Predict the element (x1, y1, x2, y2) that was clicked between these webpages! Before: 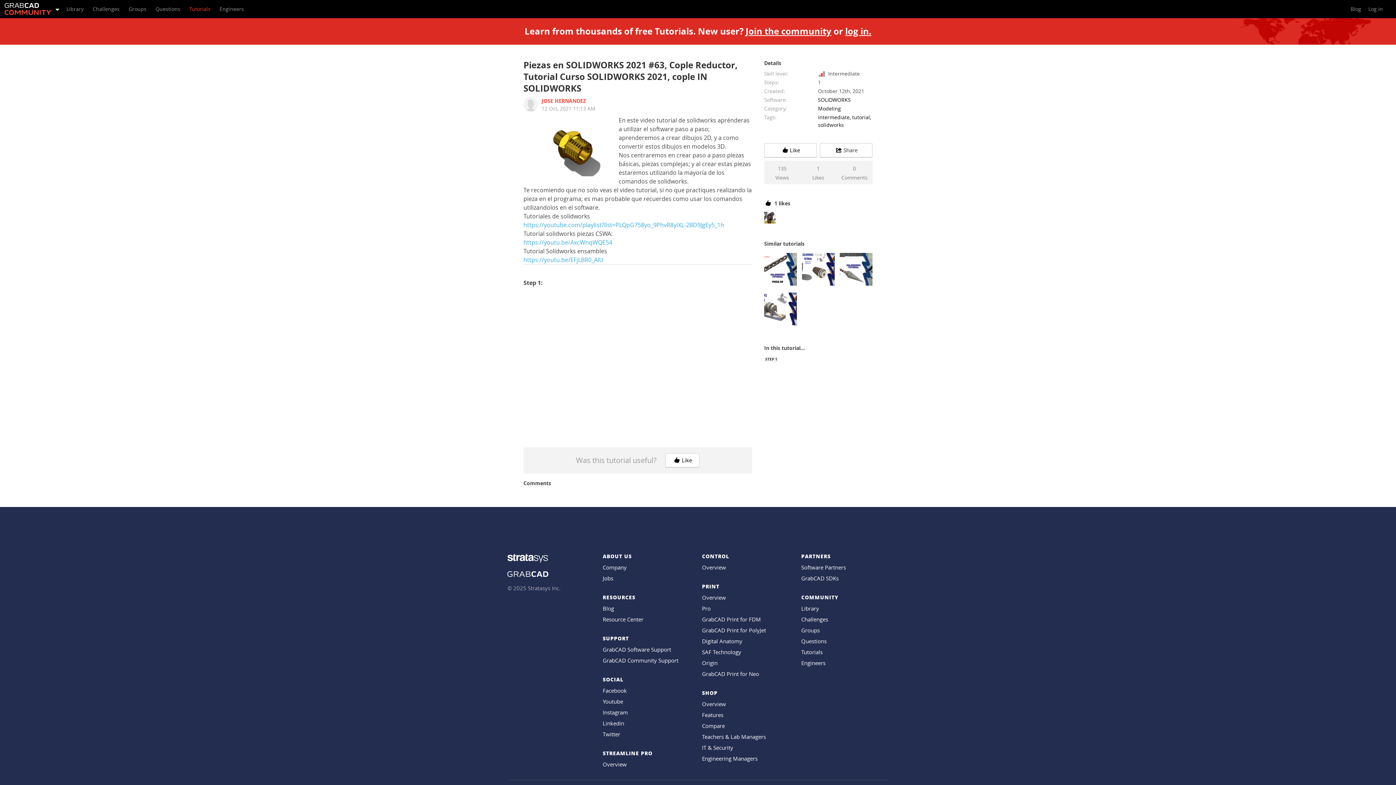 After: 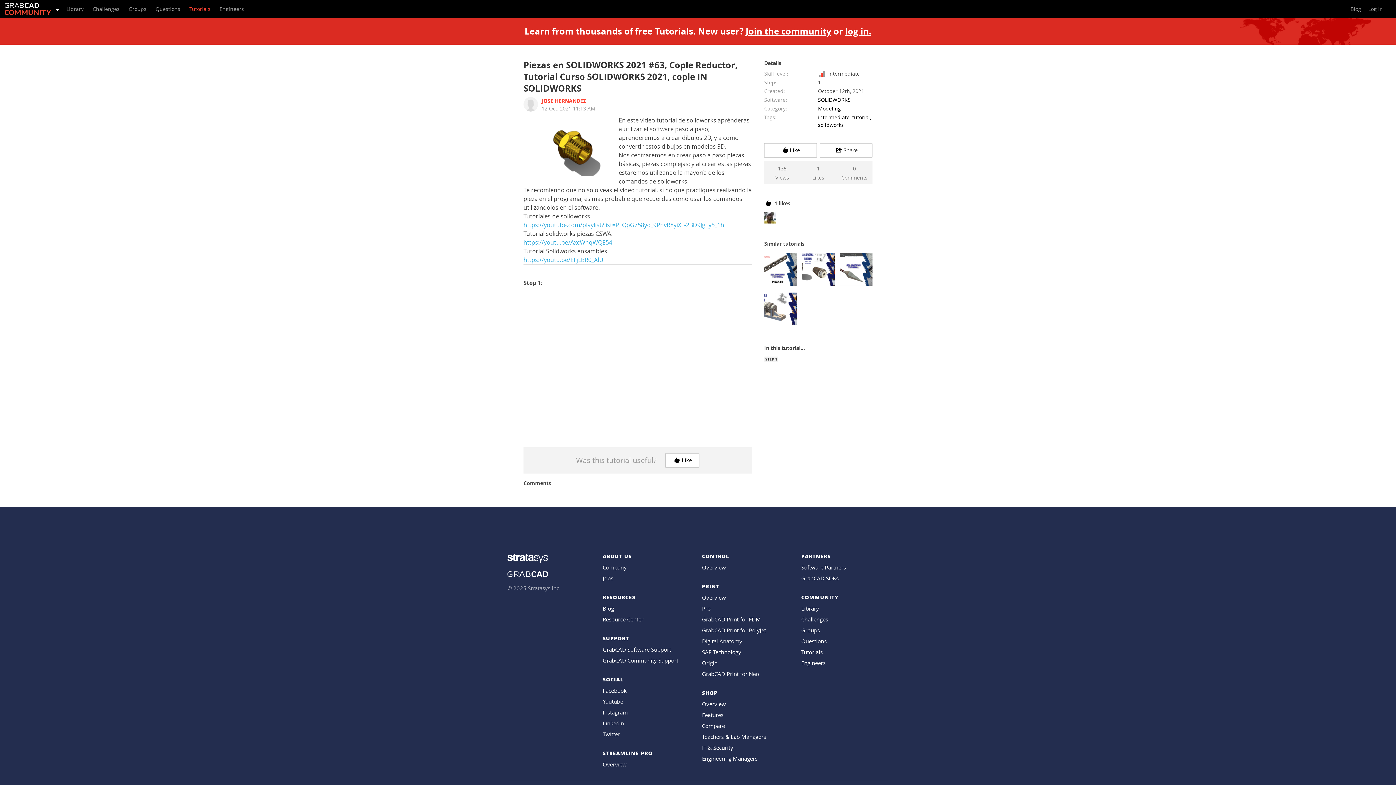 Action: bbox: (507, 553, 602, 564)